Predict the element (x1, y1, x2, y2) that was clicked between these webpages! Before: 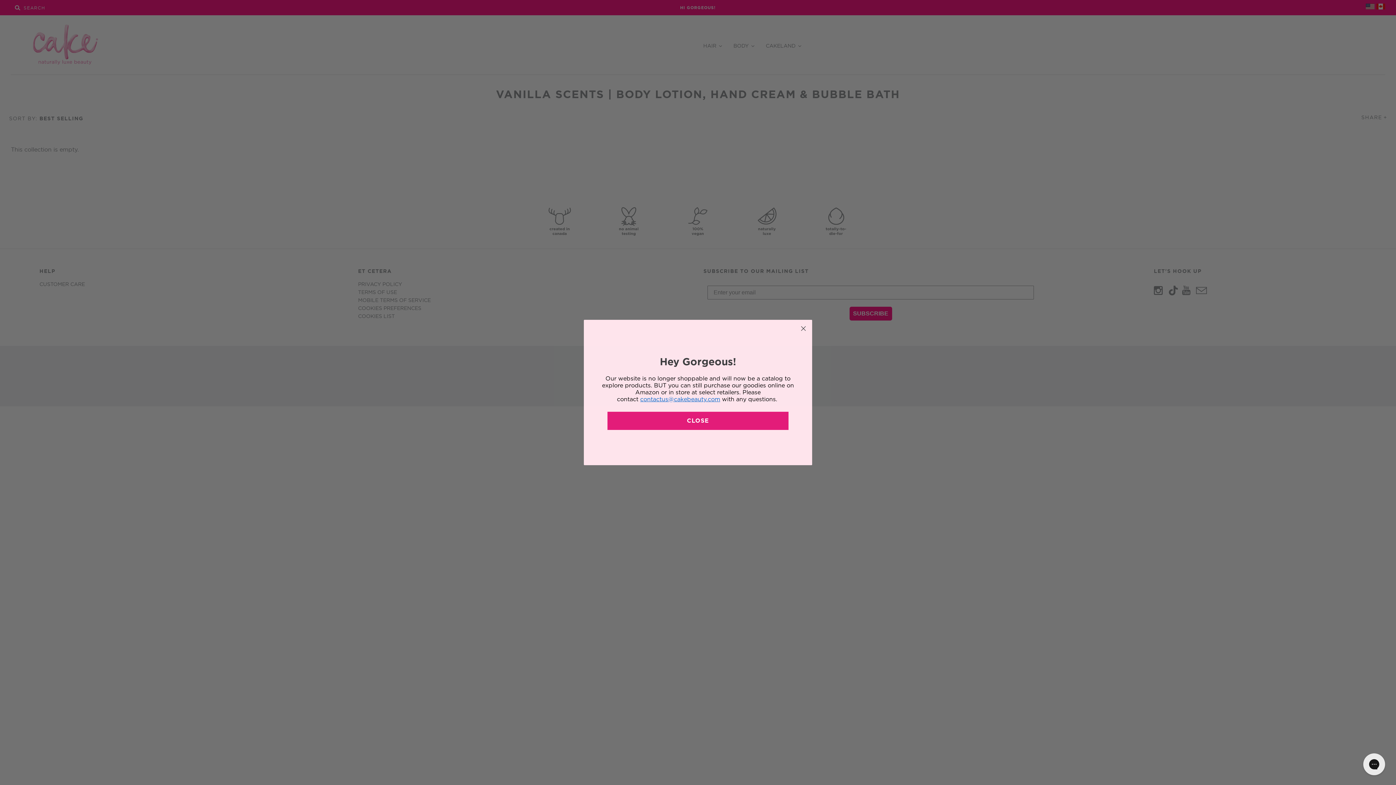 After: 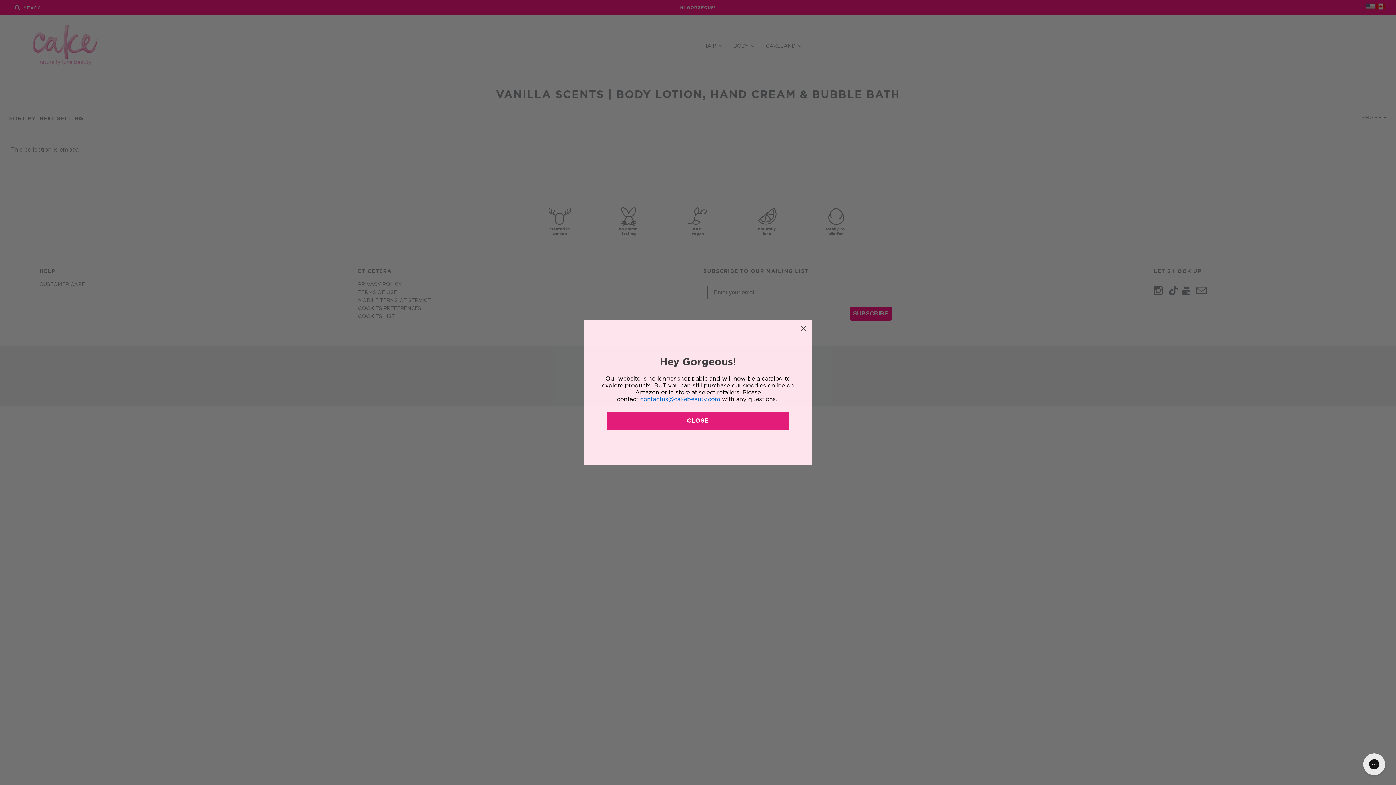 Action: bbox: (640, 395, 720, 402) label: contactus@cakebeauty.com